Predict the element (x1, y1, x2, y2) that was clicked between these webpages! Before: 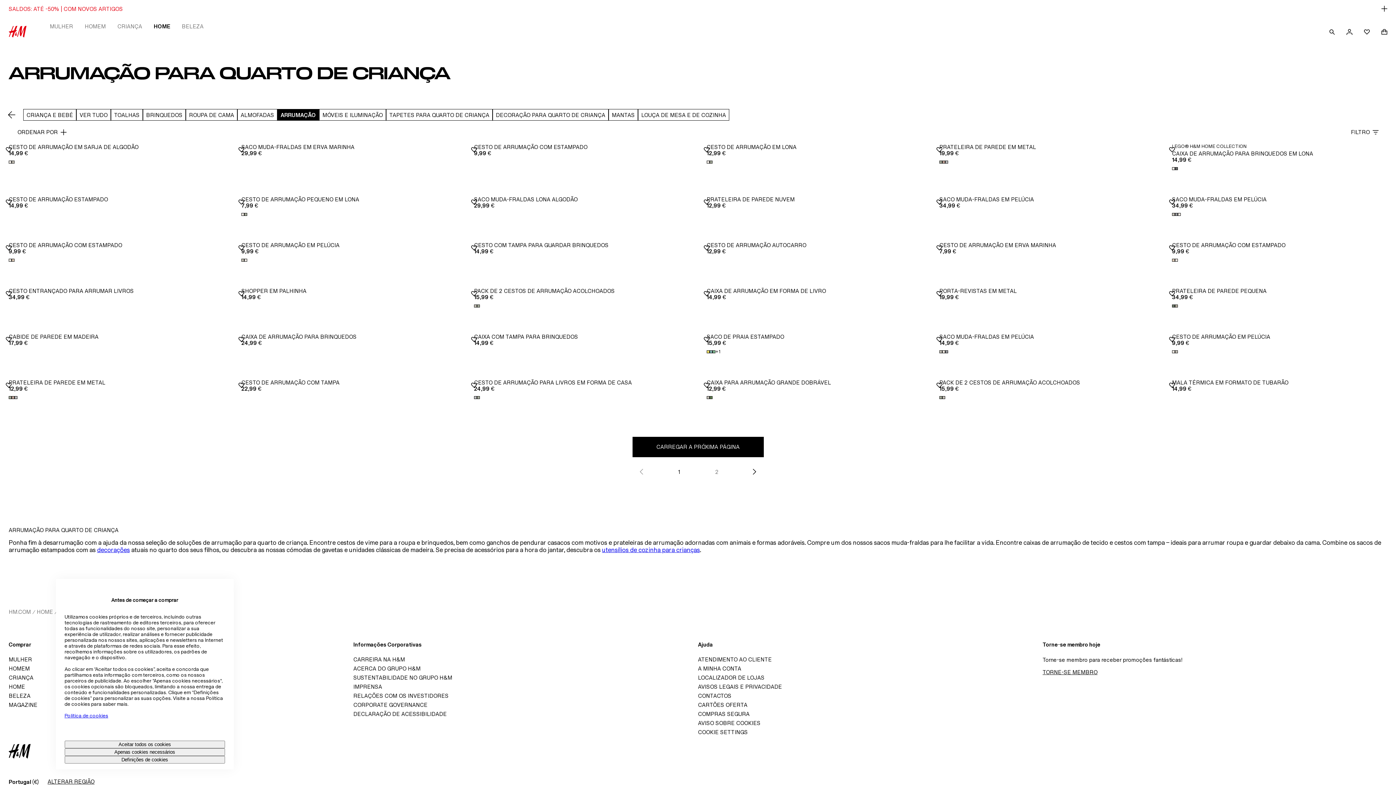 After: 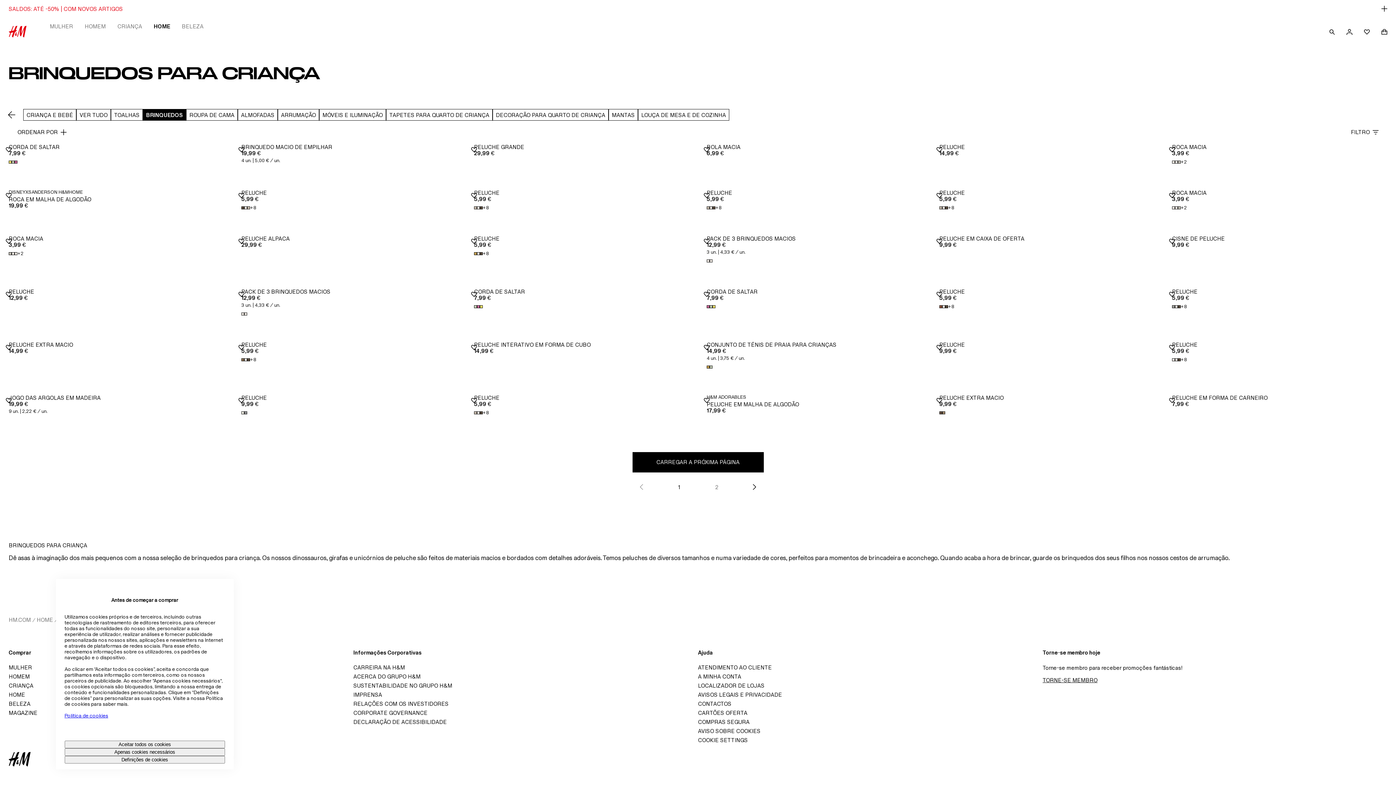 Action: label: BRINQUEDOS bbox: (142, 112, 185, 118)